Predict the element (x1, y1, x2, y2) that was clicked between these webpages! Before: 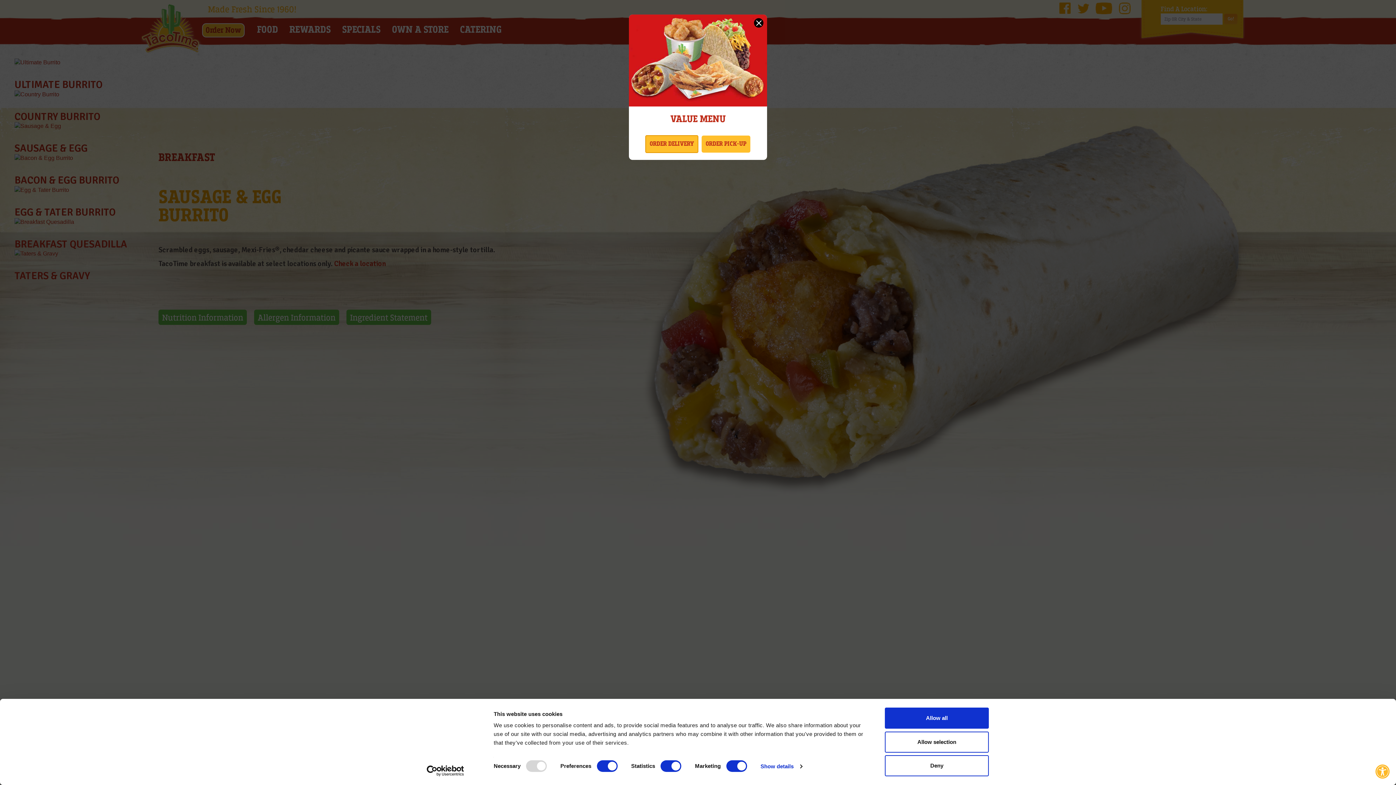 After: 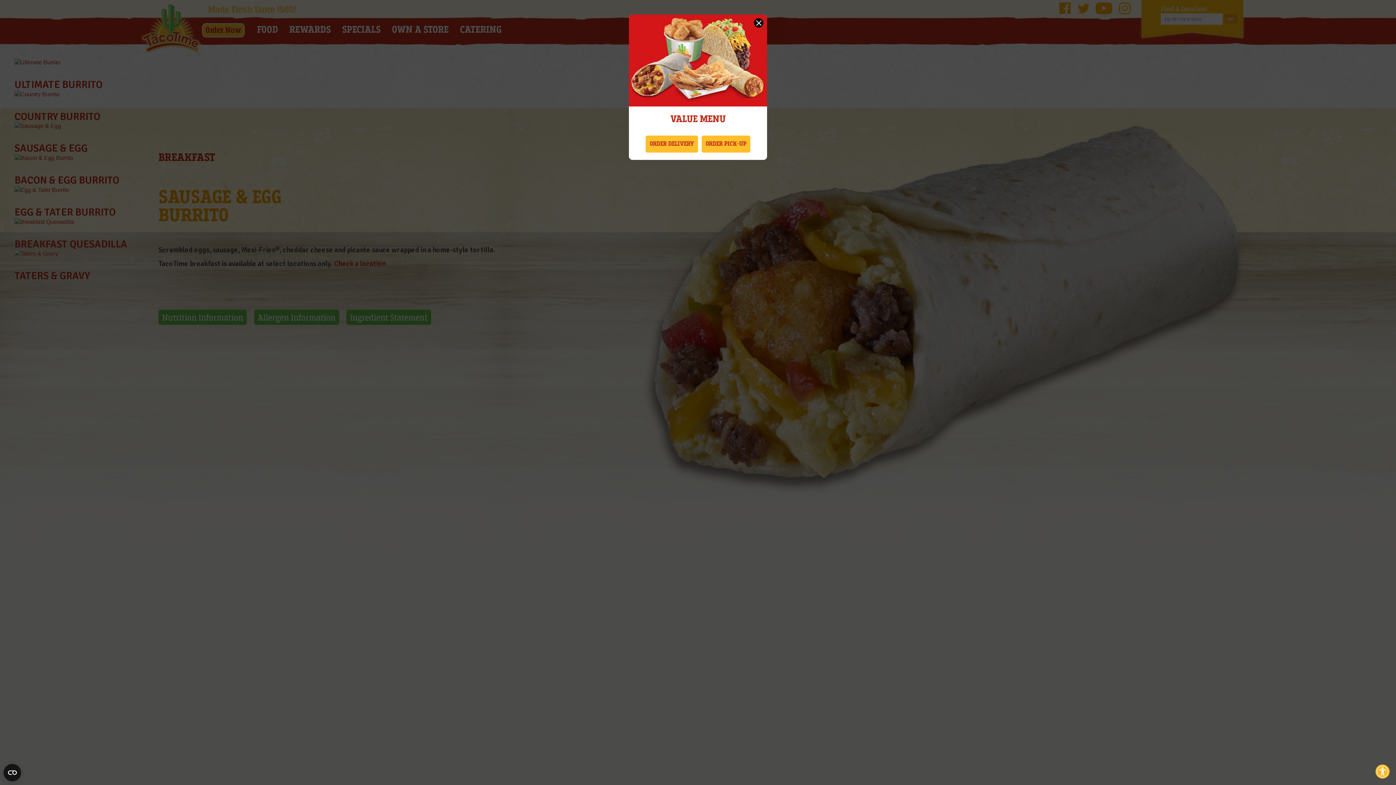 Action: label: Allow all bbox: (885, 708, 989, 729)